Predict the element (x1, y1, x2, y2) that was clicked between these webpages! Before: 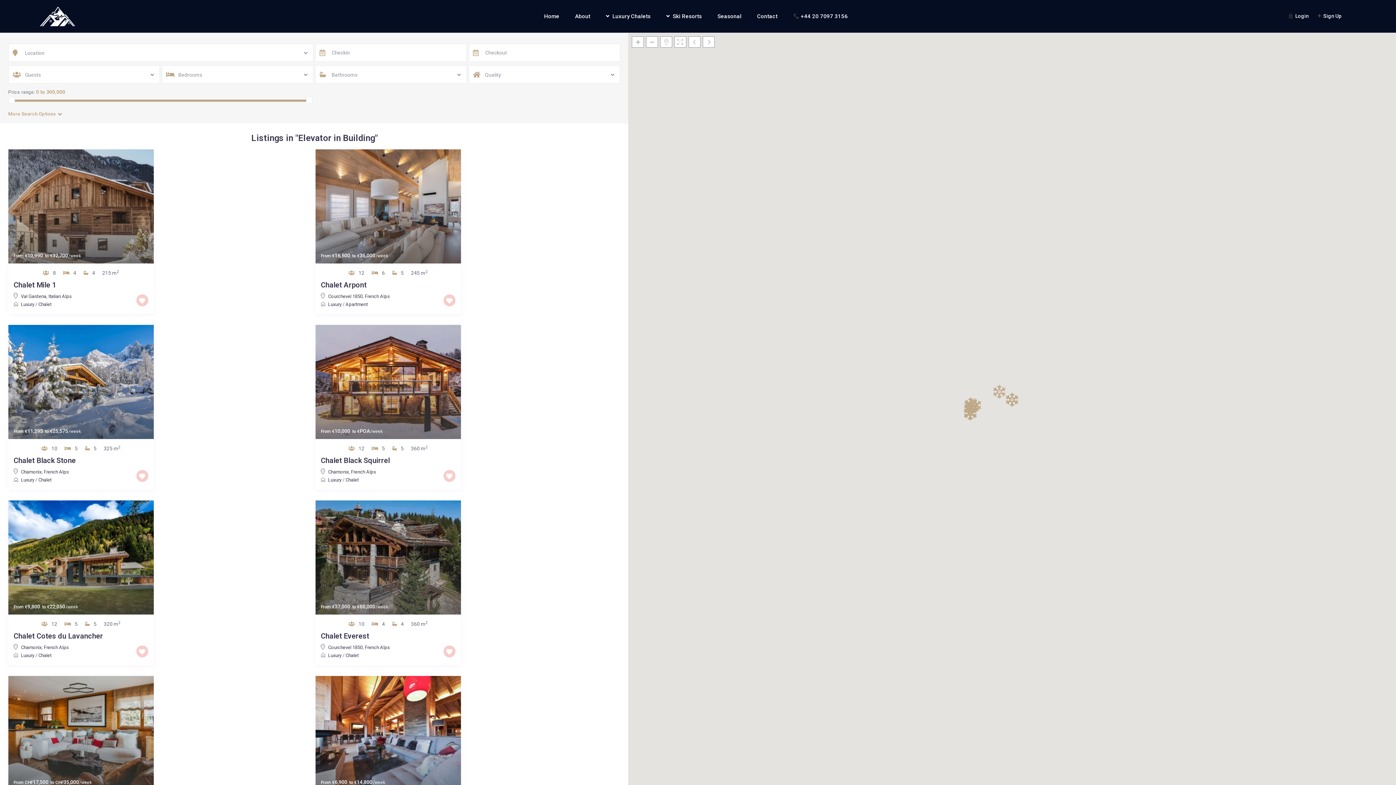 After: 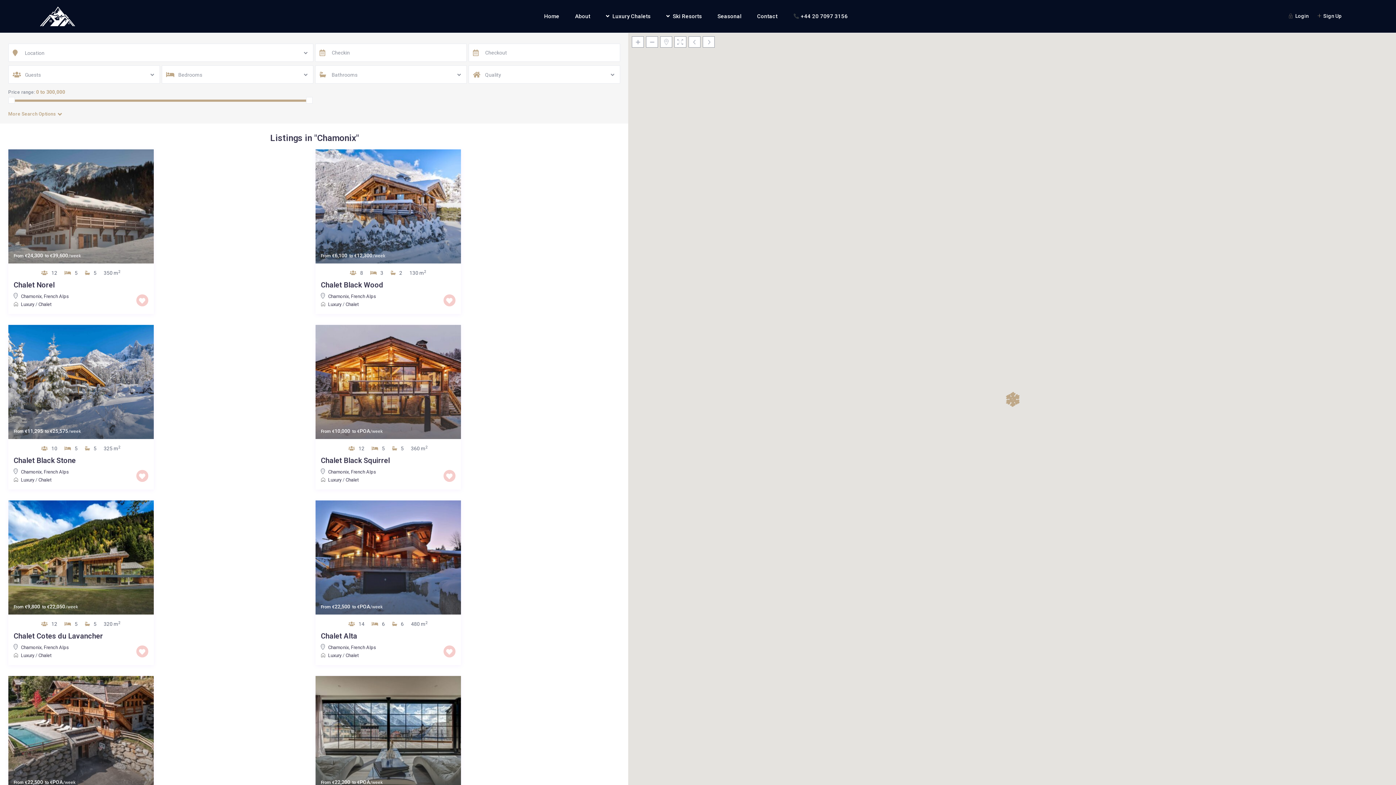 Action: bbox: (328, 469, 348, 474) label: Chamonix